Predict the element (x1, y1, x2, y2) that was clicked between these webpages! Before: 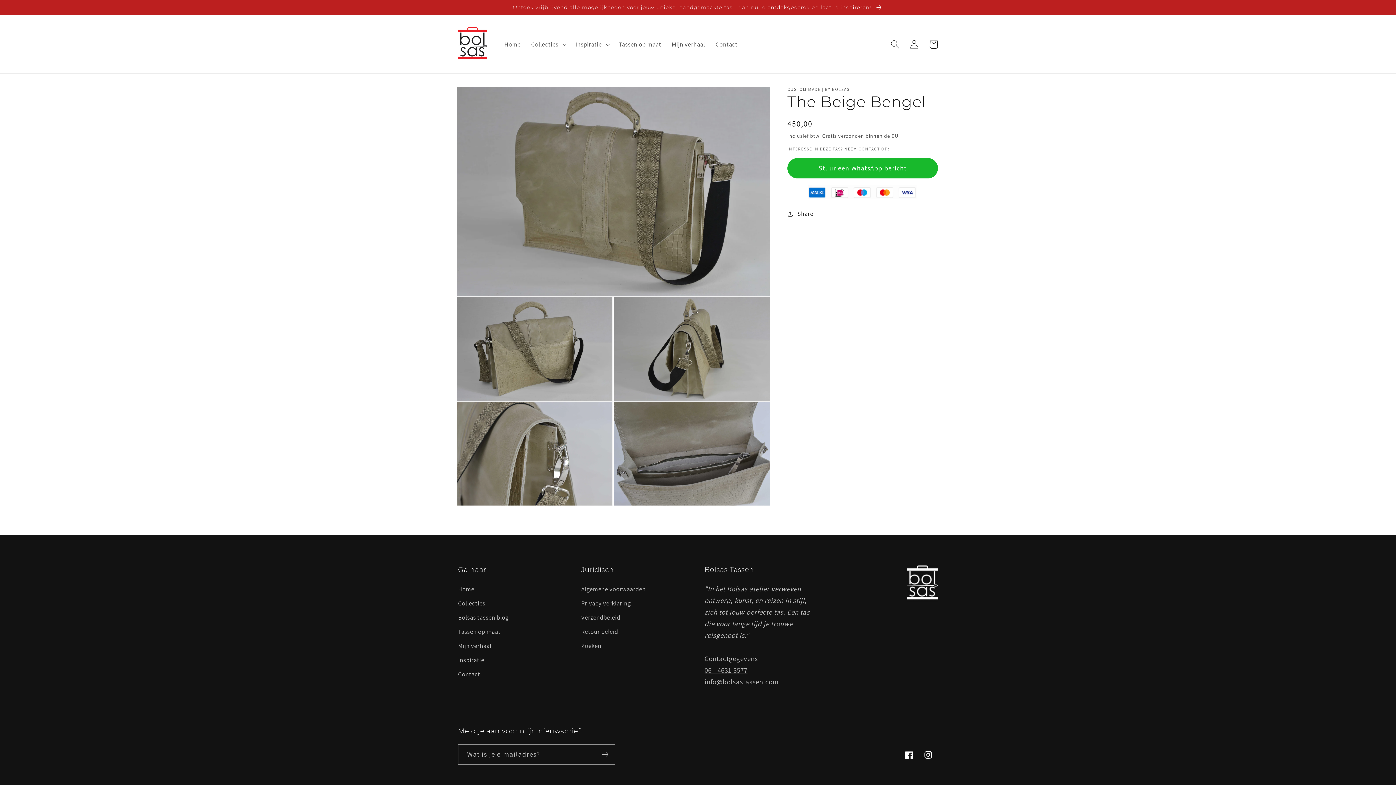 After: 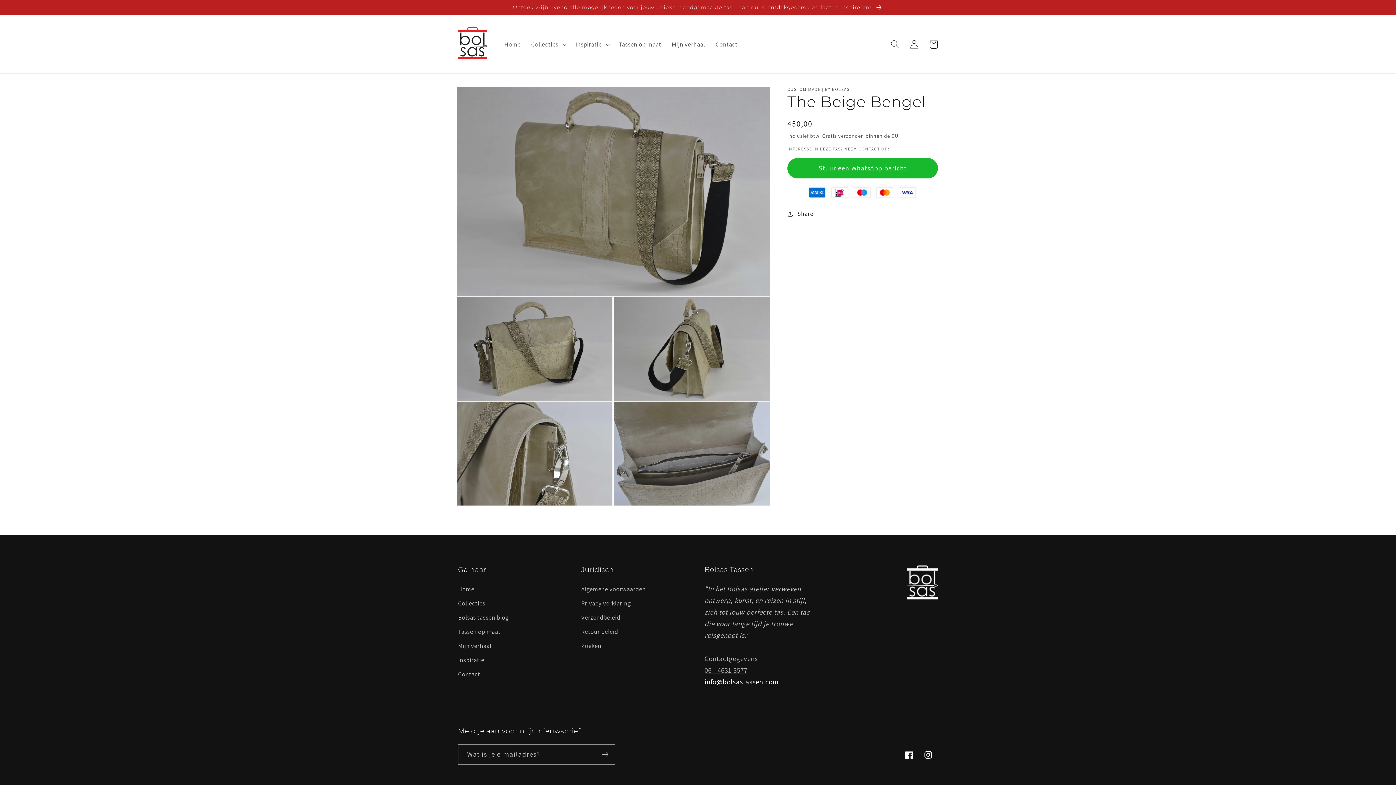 Action: label: info@bolsastassen.com
 bbox: (704, 677, 778, 686)